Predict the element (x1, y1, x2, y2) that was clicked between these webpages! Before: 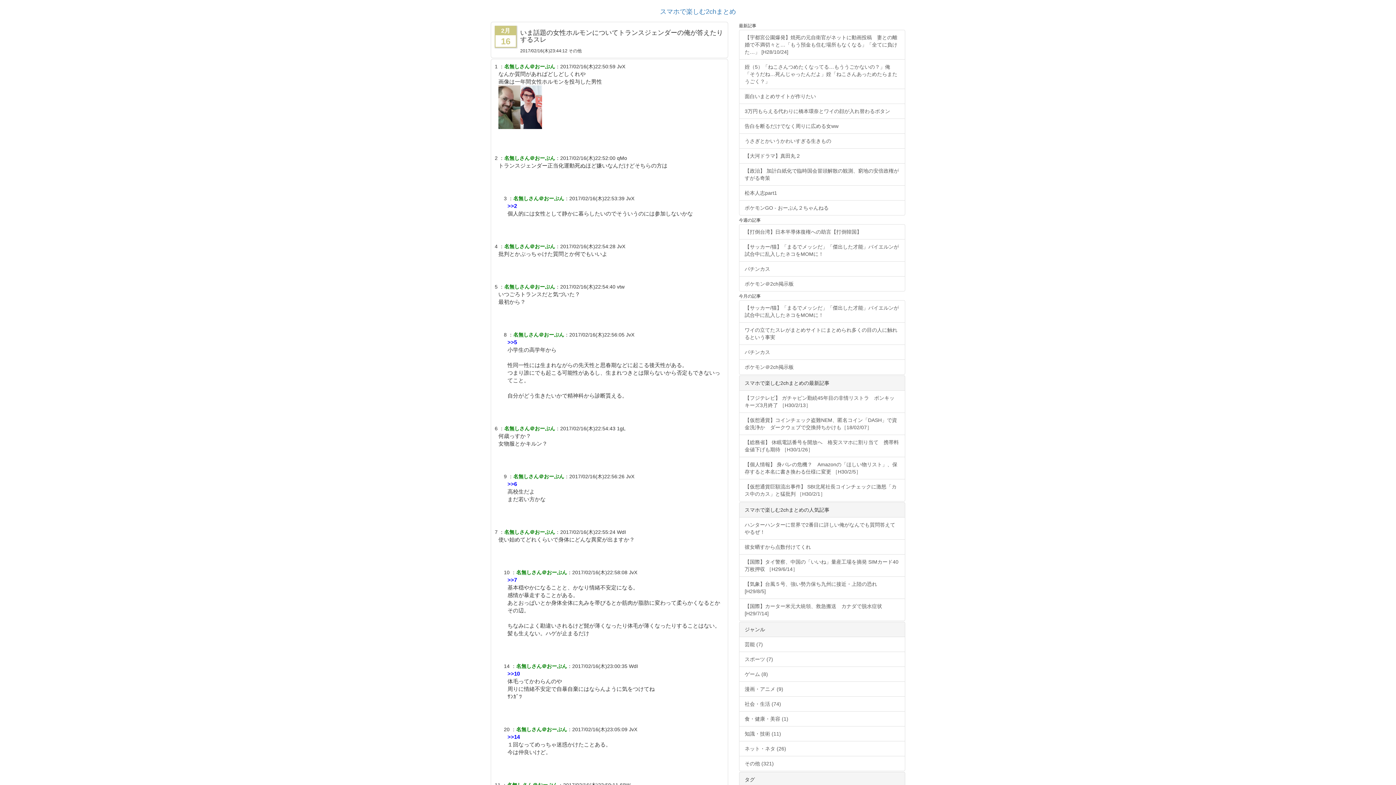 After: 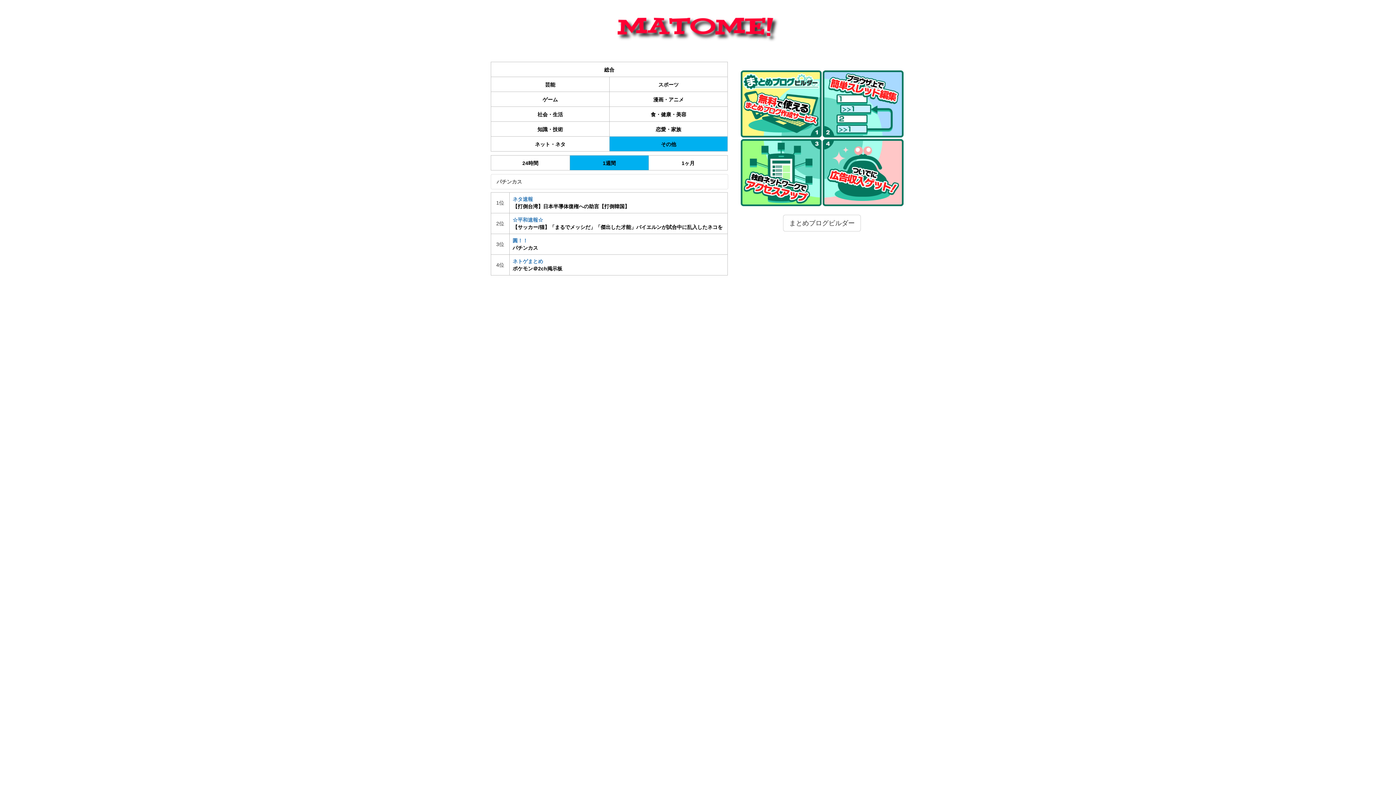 Action: bbox: (739, 261, 905, 276) label: パチンカス